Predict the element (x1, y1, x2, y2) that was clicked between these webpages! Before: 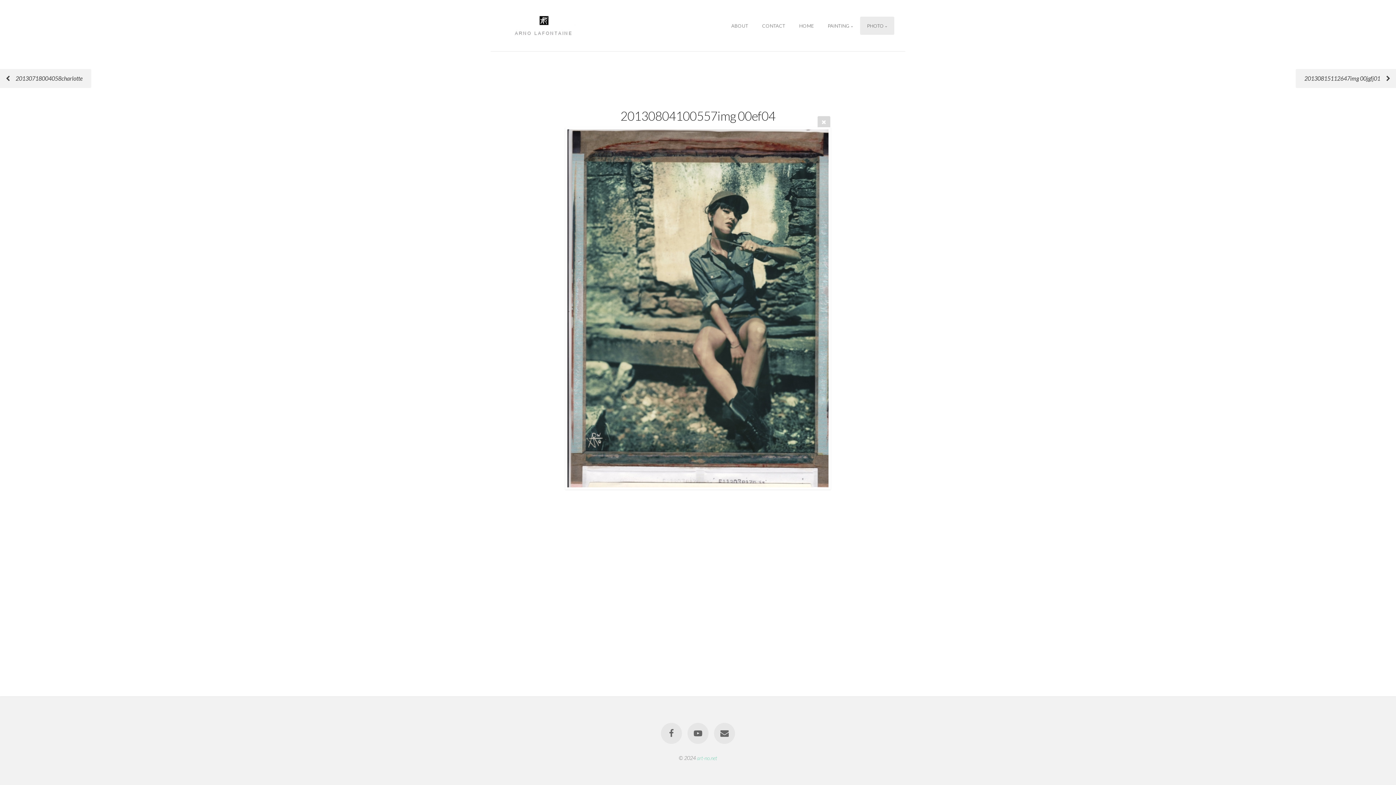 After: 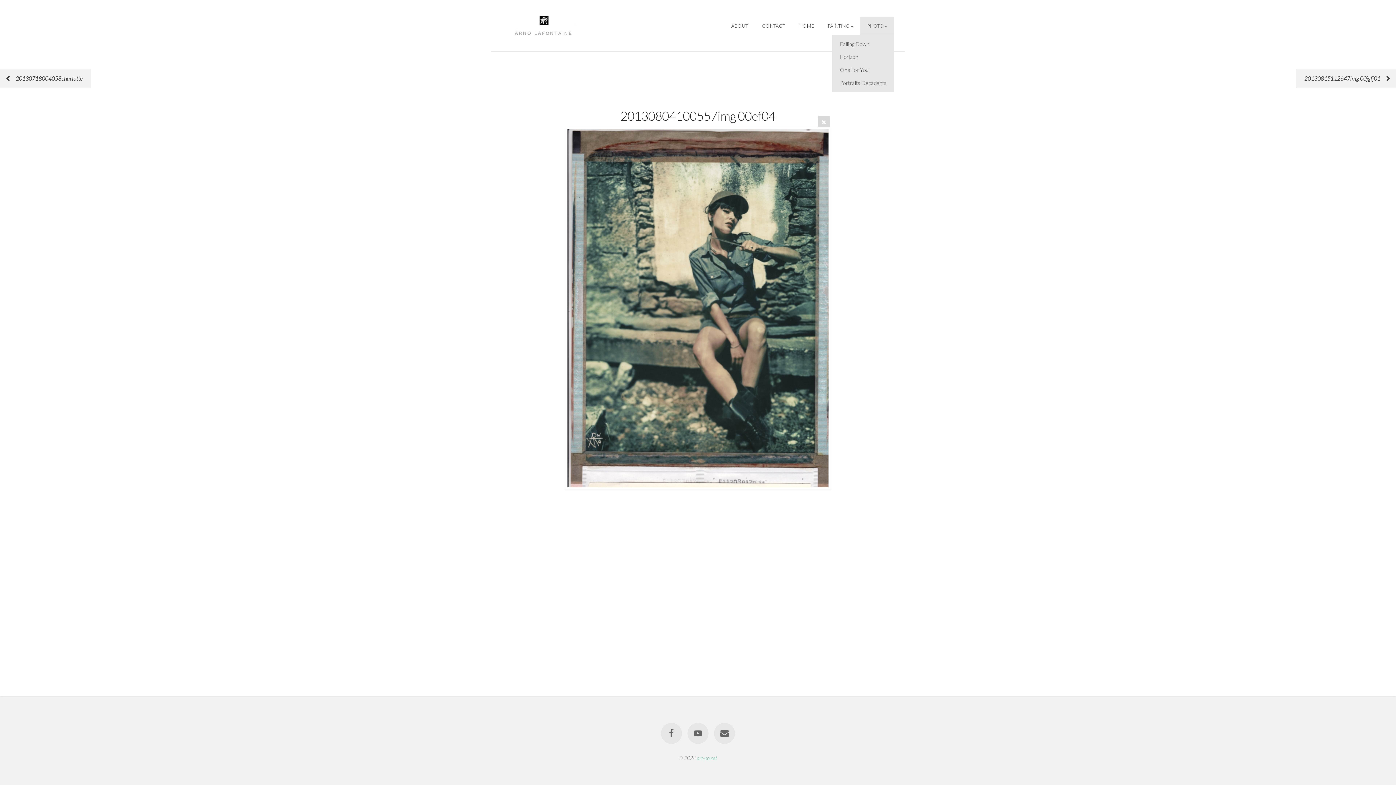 Action: bbox: (860, 16, 894, 34) label: PHOTO